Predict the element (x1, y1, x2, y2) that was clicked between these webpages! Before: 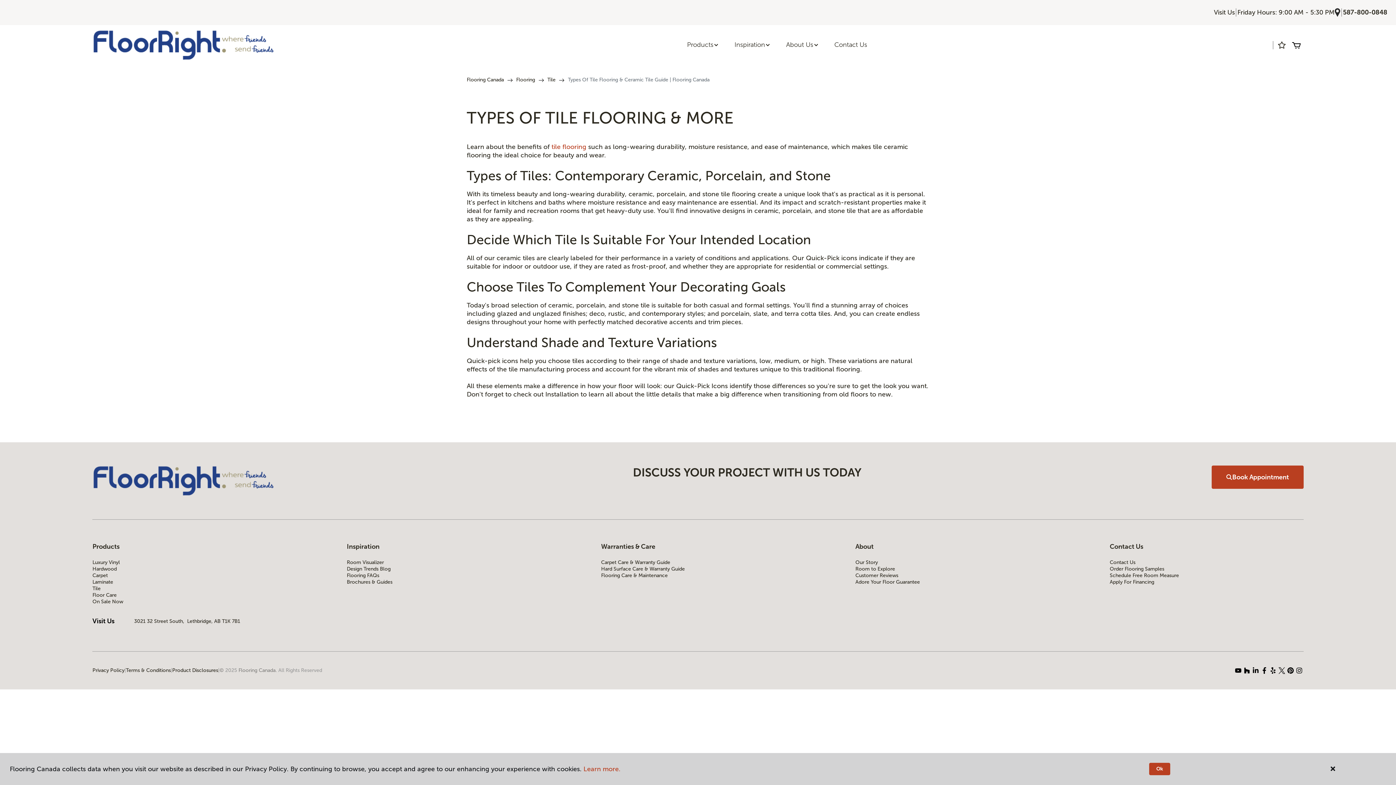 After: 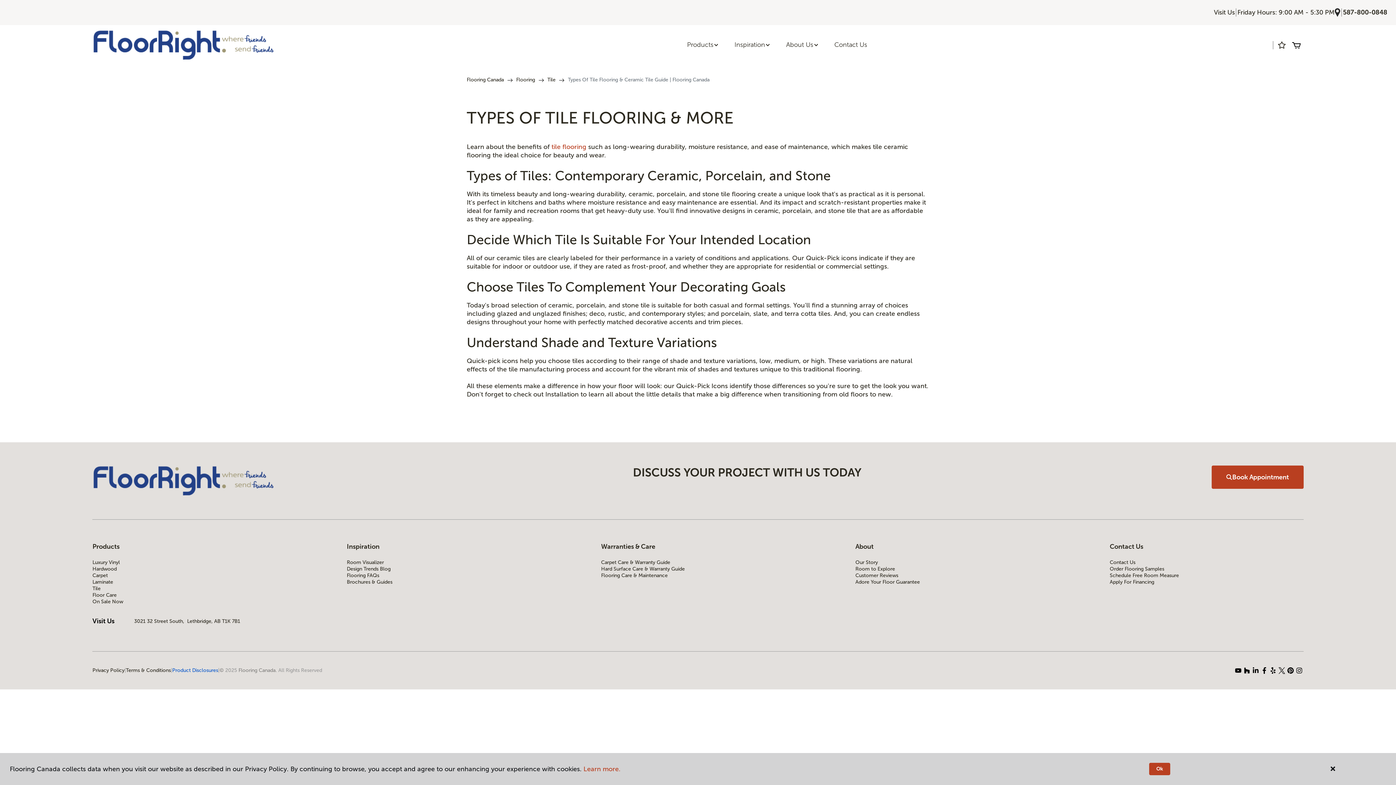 Action: label: Product Disclosures bbox: (172, 667, 218, 674)